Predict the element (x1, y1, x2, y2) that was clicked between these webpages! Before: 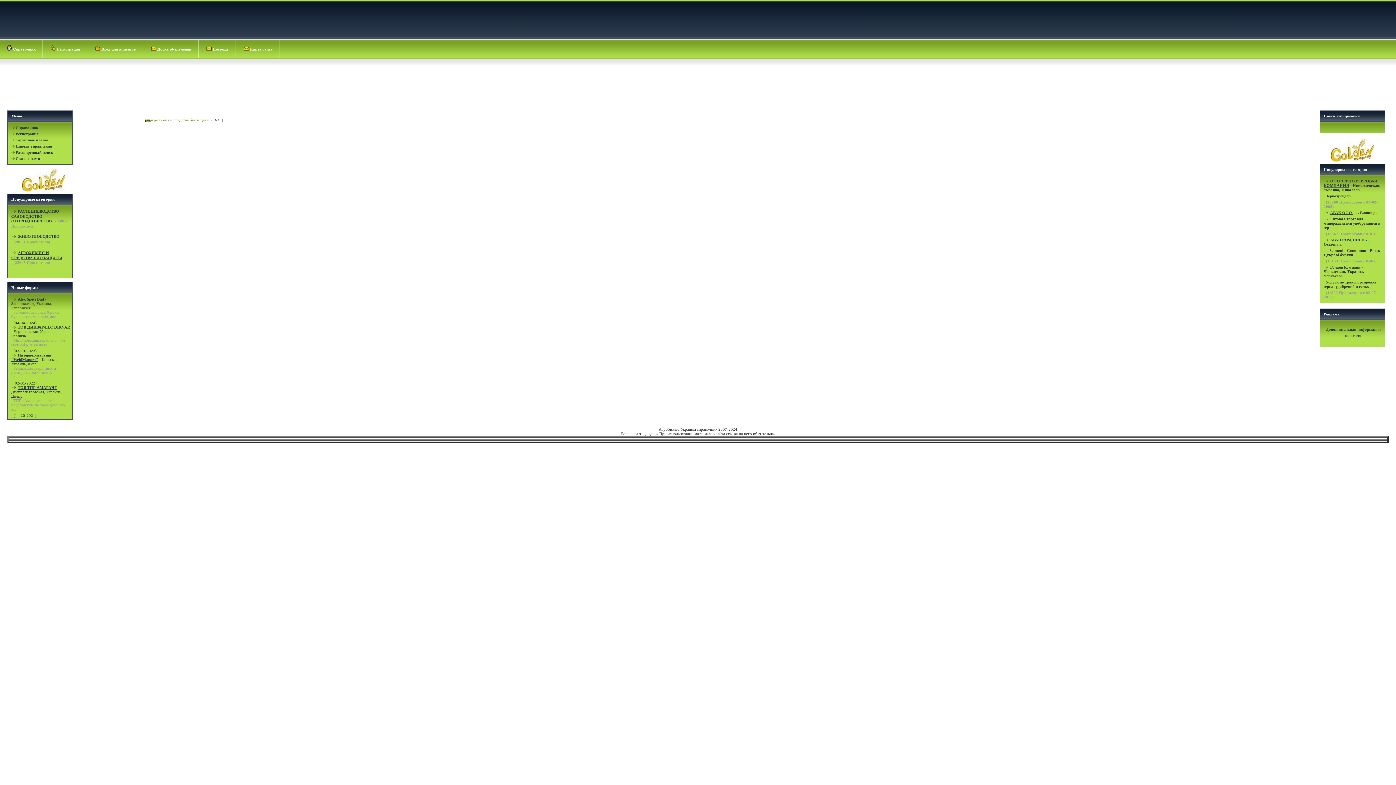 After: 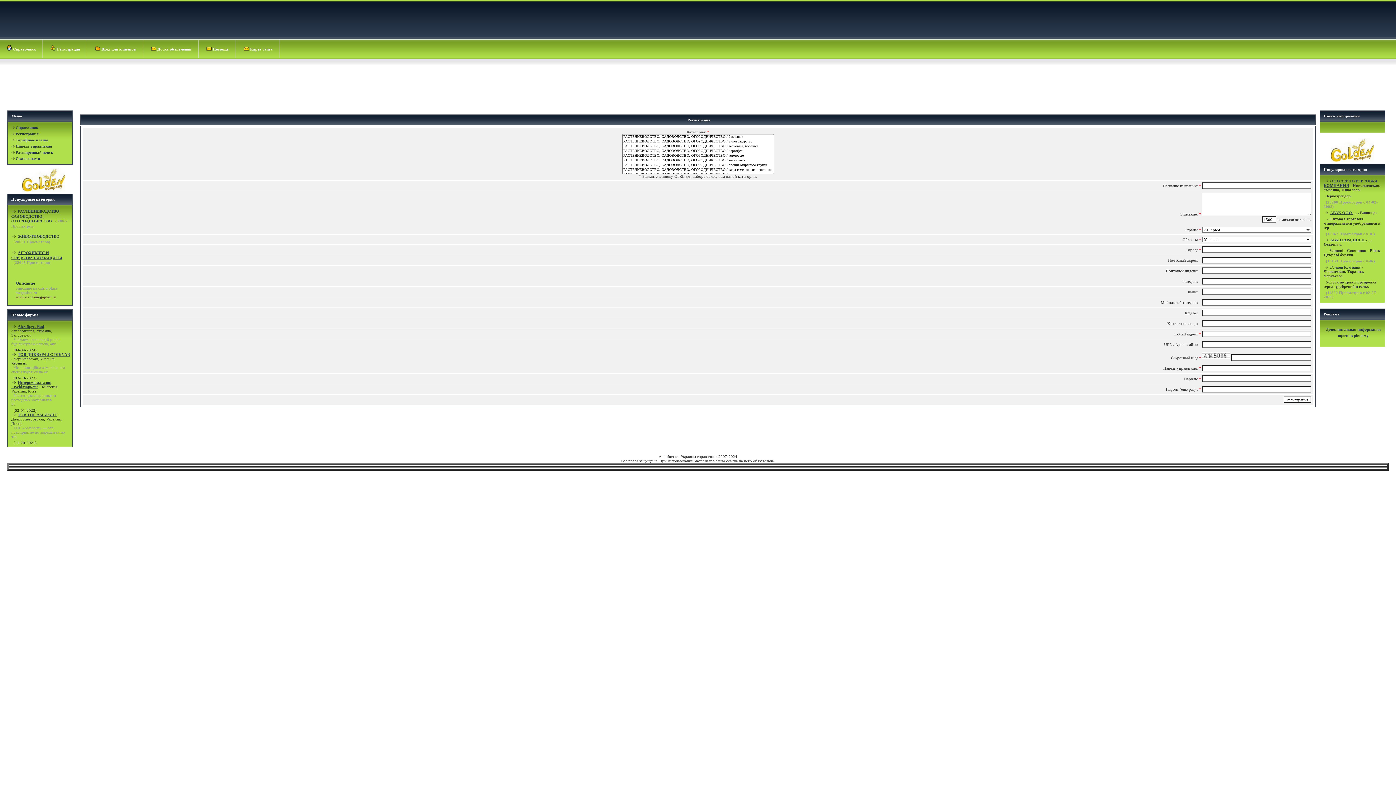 Action: bbox: (44, 40, 87, 58) label:  Регистрация